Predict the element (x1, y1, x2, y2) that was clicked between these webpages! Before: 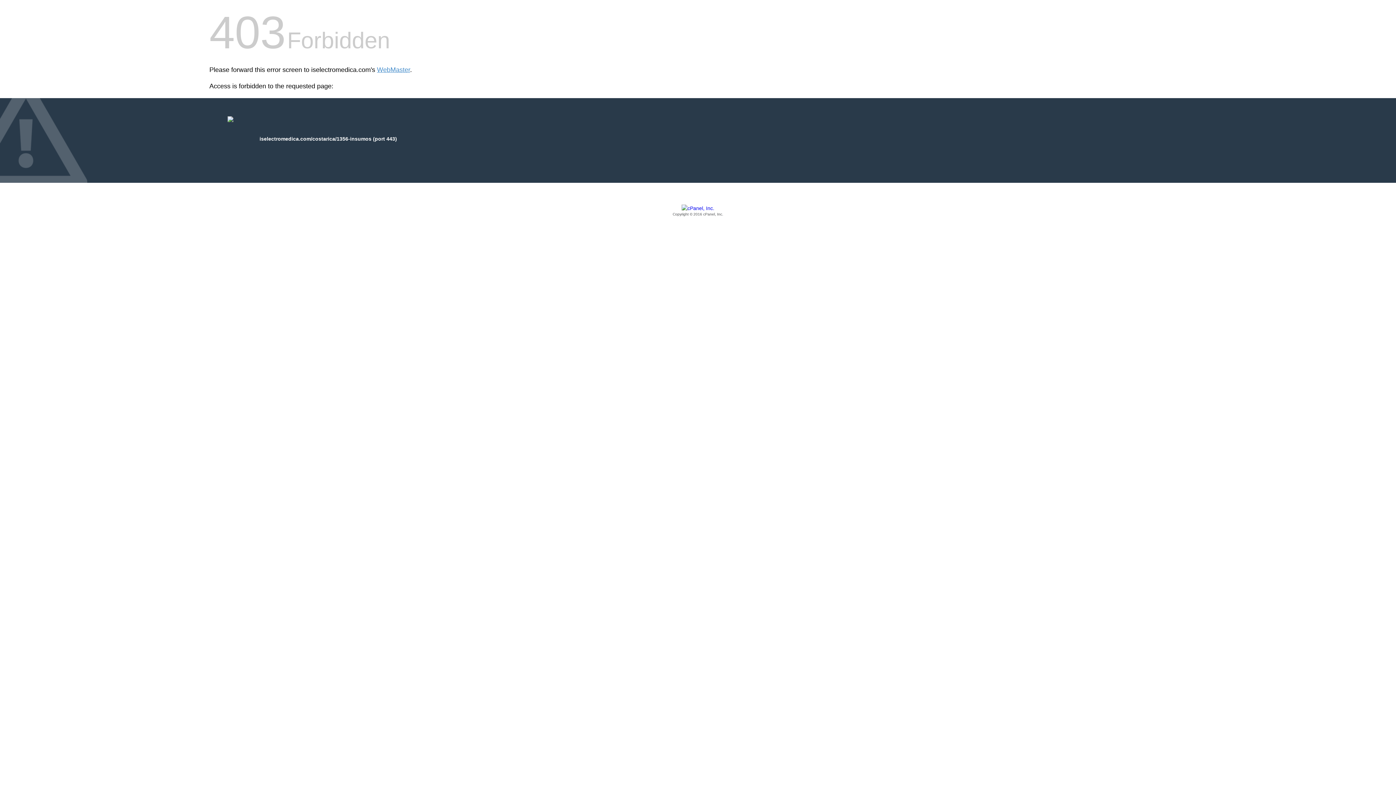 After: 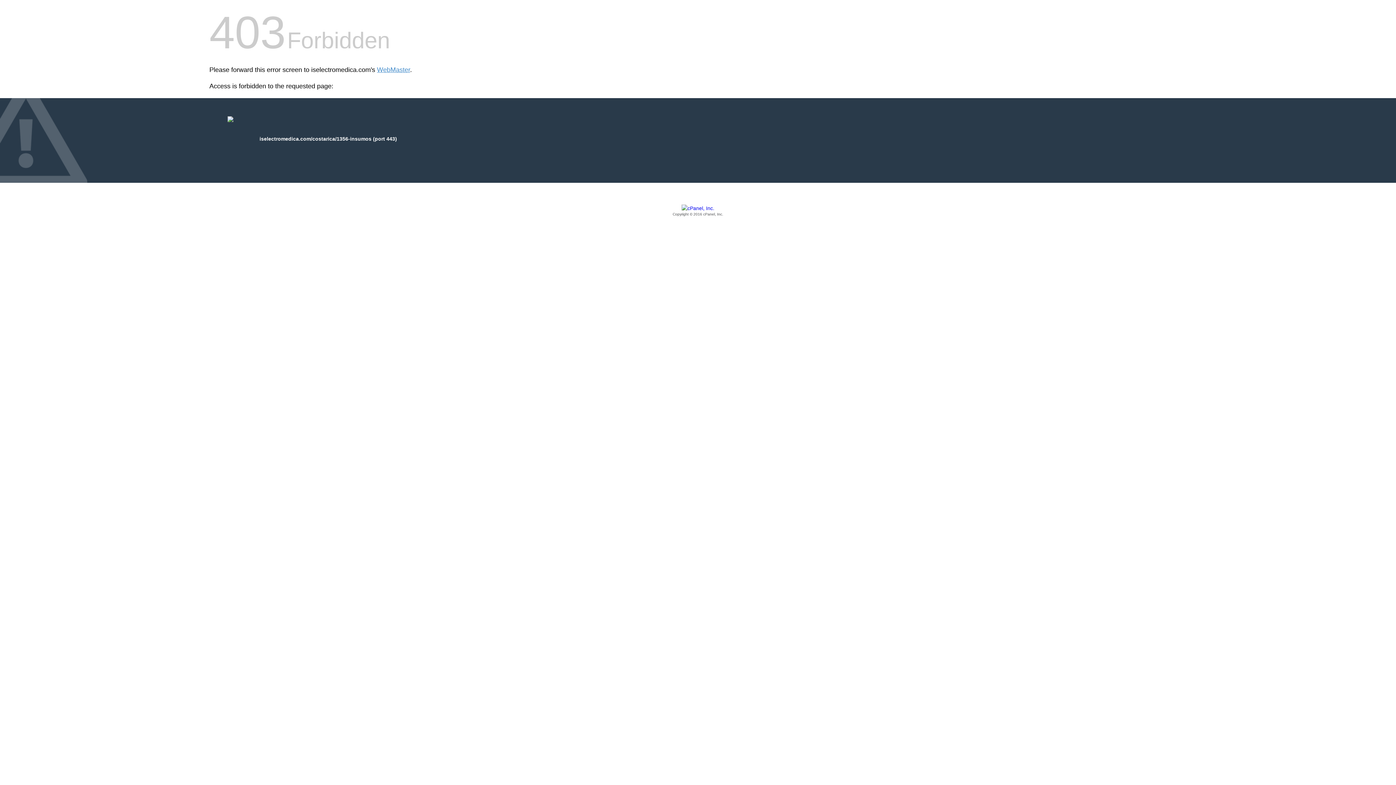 Action: label: Copyright © 2016 cPanel, Inc. bbox: (209, 205, 1186, 217)